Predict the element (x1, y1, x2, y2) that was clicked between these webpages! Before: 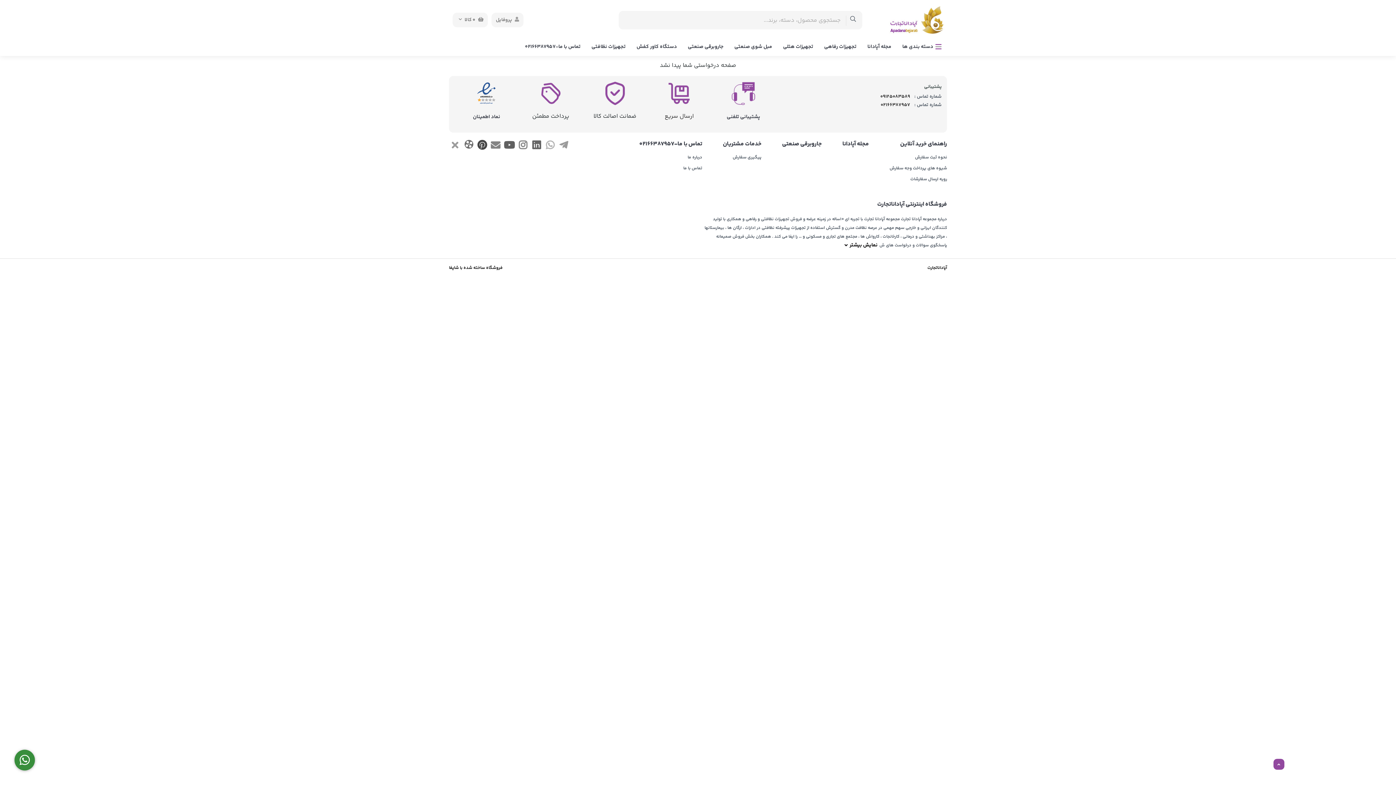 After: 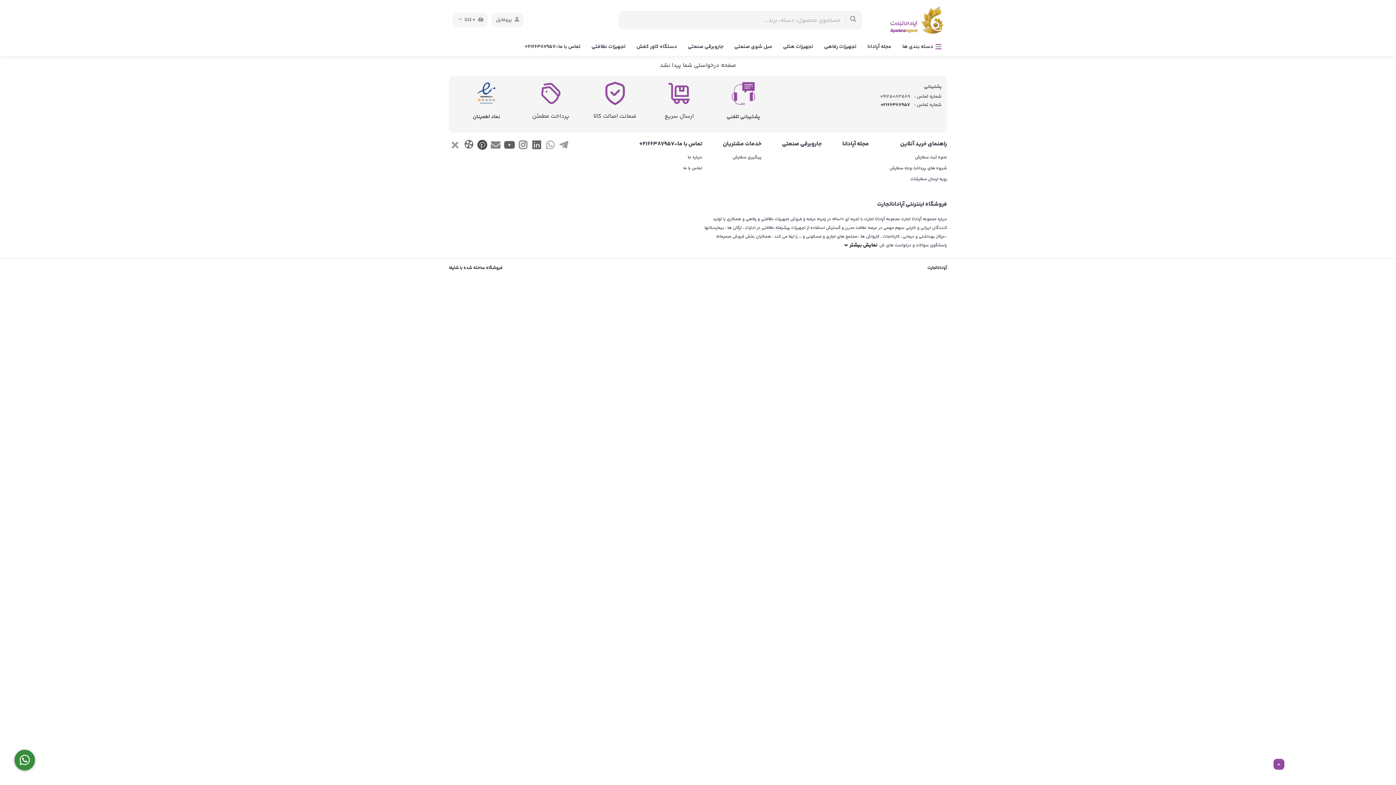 Action: label: 09125083589 bbox: (880, 93, 910, 100)